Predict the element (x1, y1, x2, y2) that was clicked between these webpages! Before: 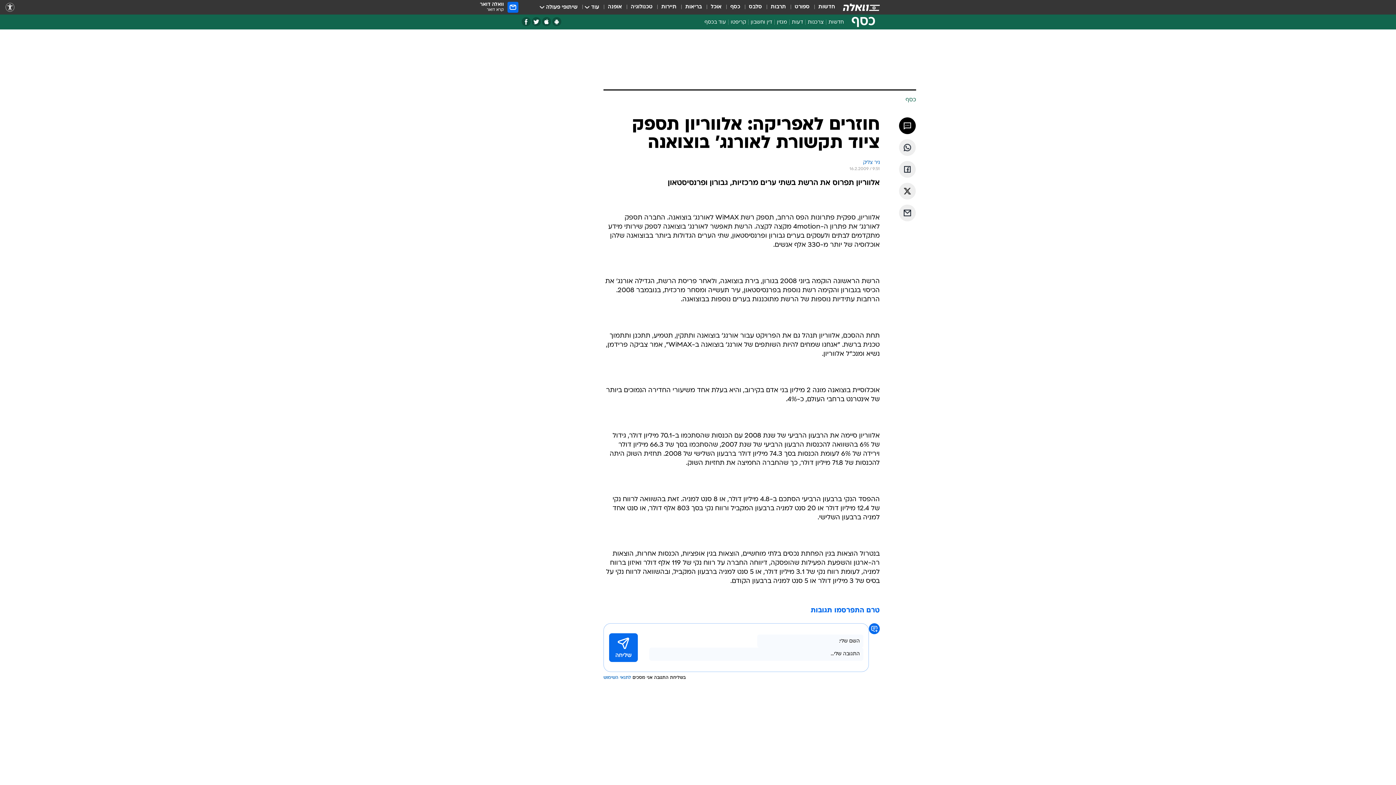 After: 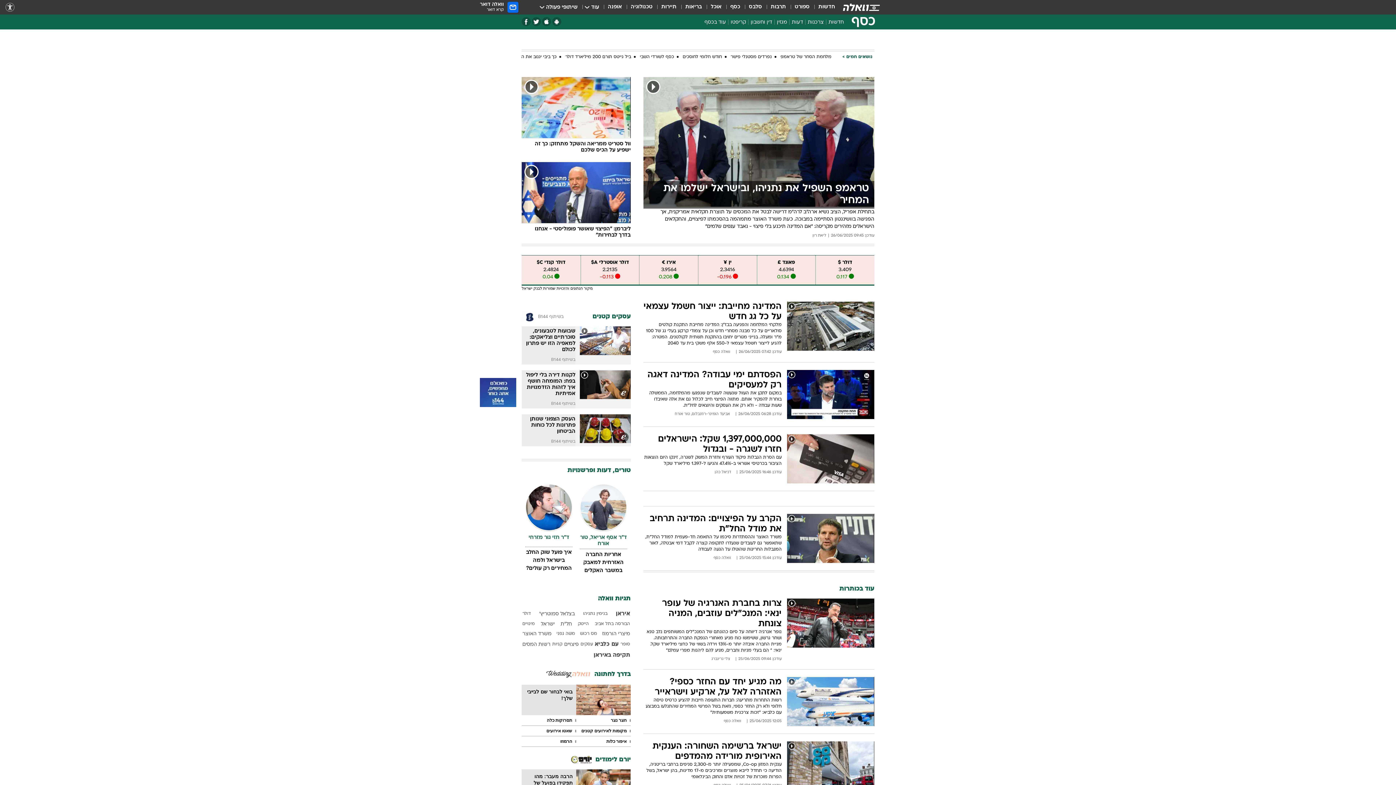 Action: label: כסף bbox: (730, 3, 740, 11)